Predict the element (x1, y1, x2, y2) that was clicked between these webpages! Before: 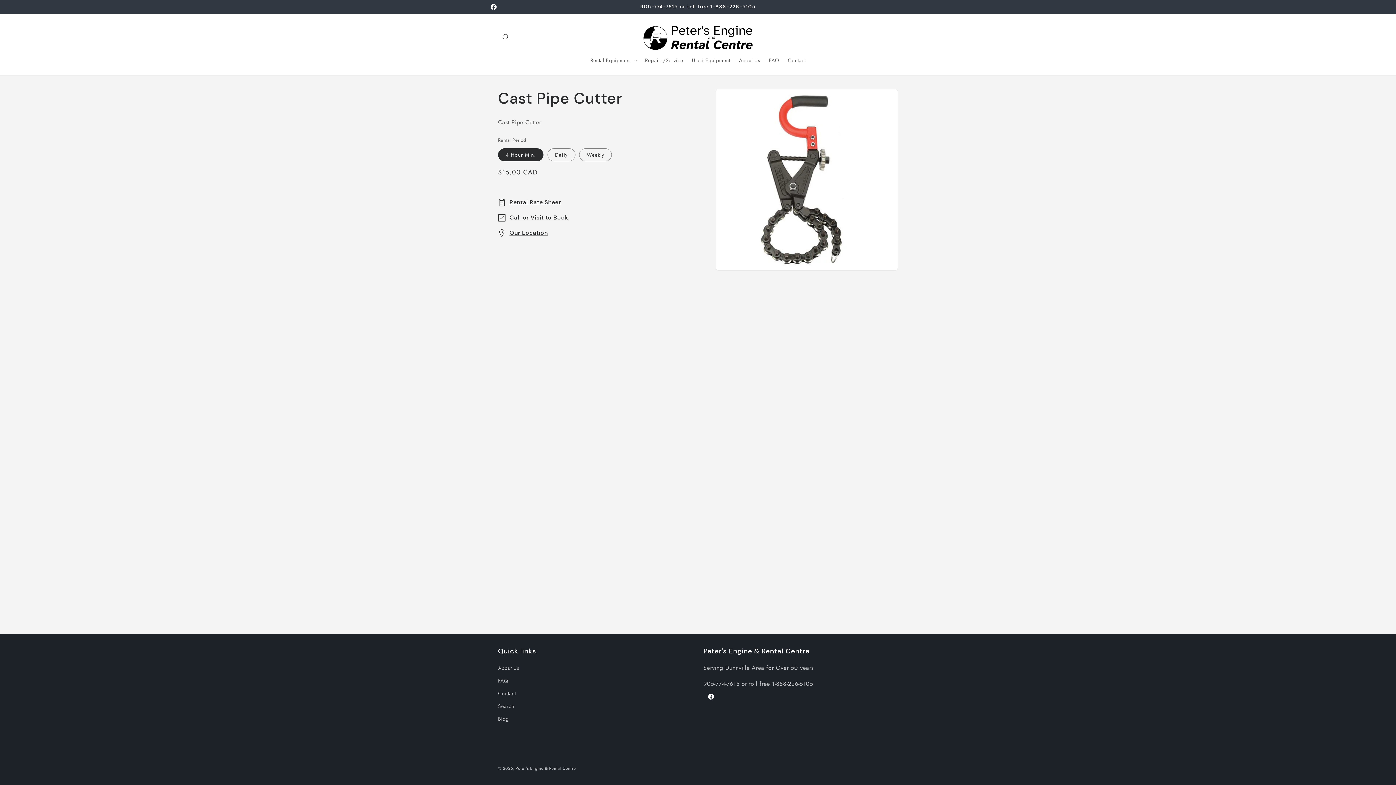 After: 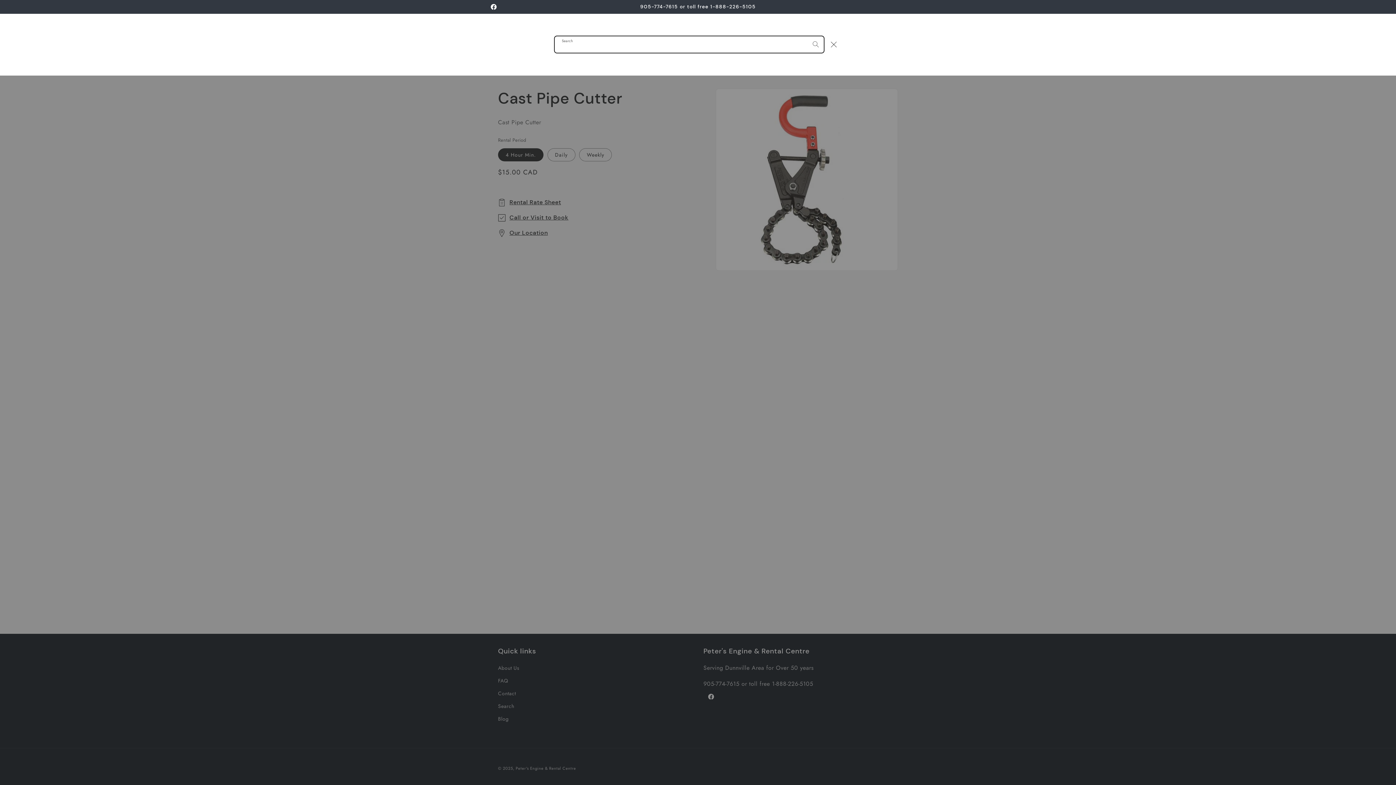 Action: label: Search bbox: (498, 29, 514, 45)